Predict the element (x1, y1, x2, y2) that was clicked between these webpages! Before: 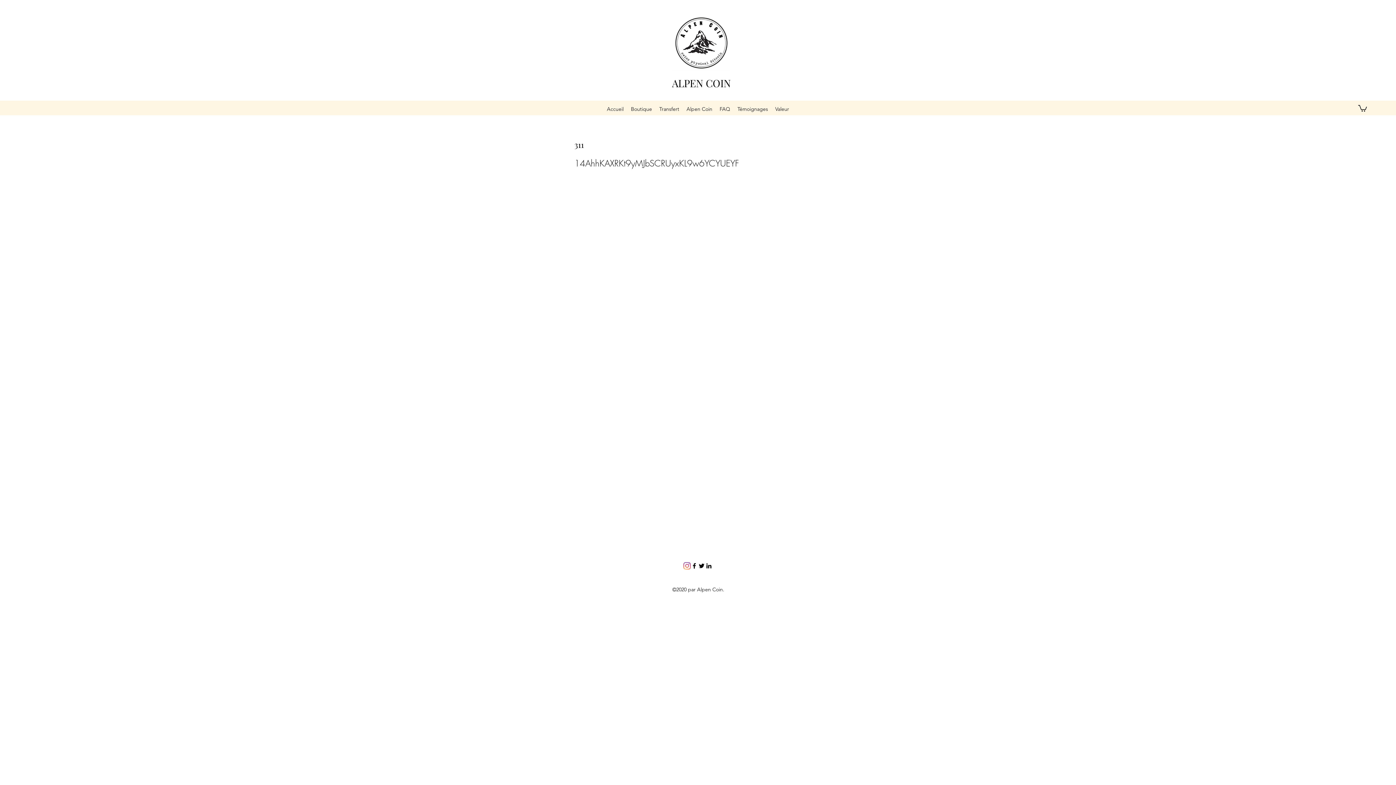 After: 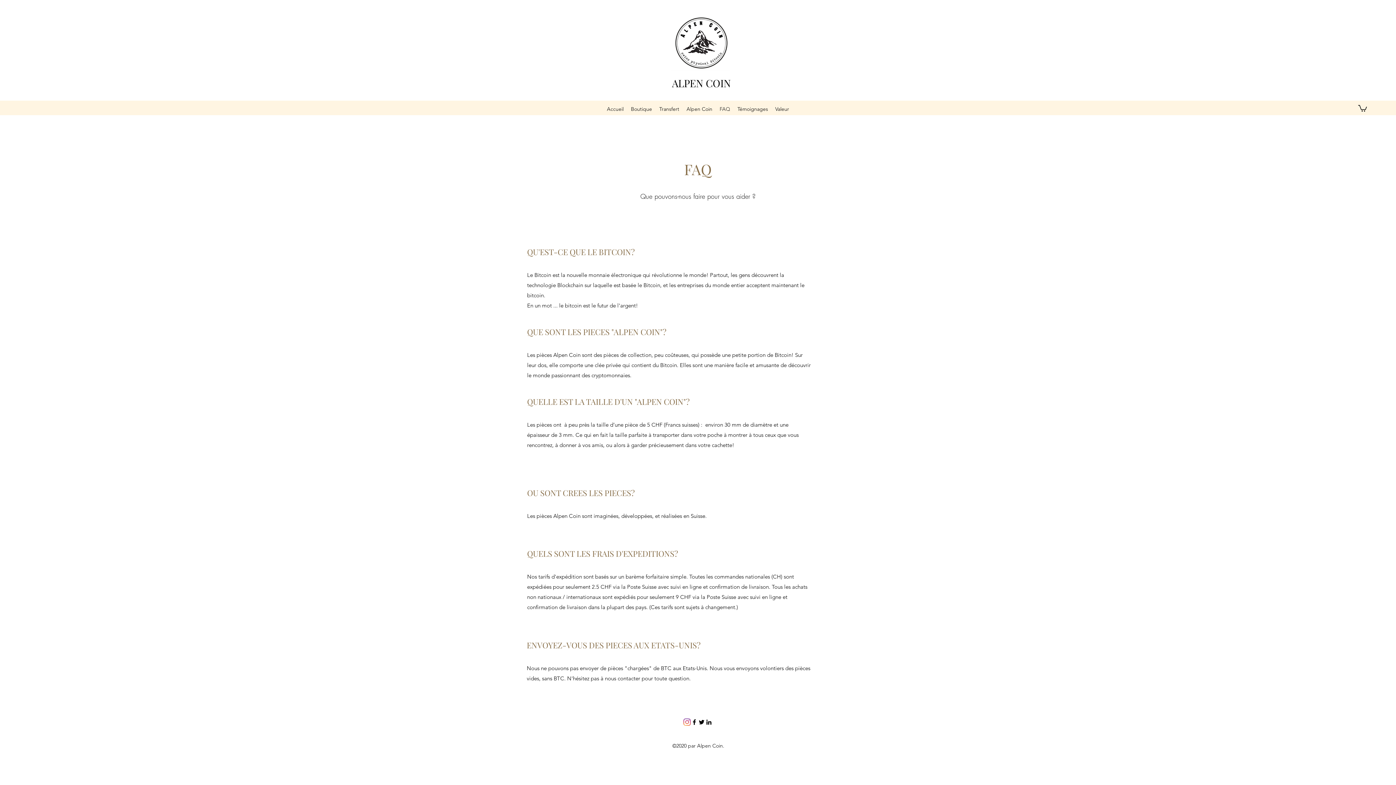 Action: bbox: (716, 103, 734, 114) label: FAQ